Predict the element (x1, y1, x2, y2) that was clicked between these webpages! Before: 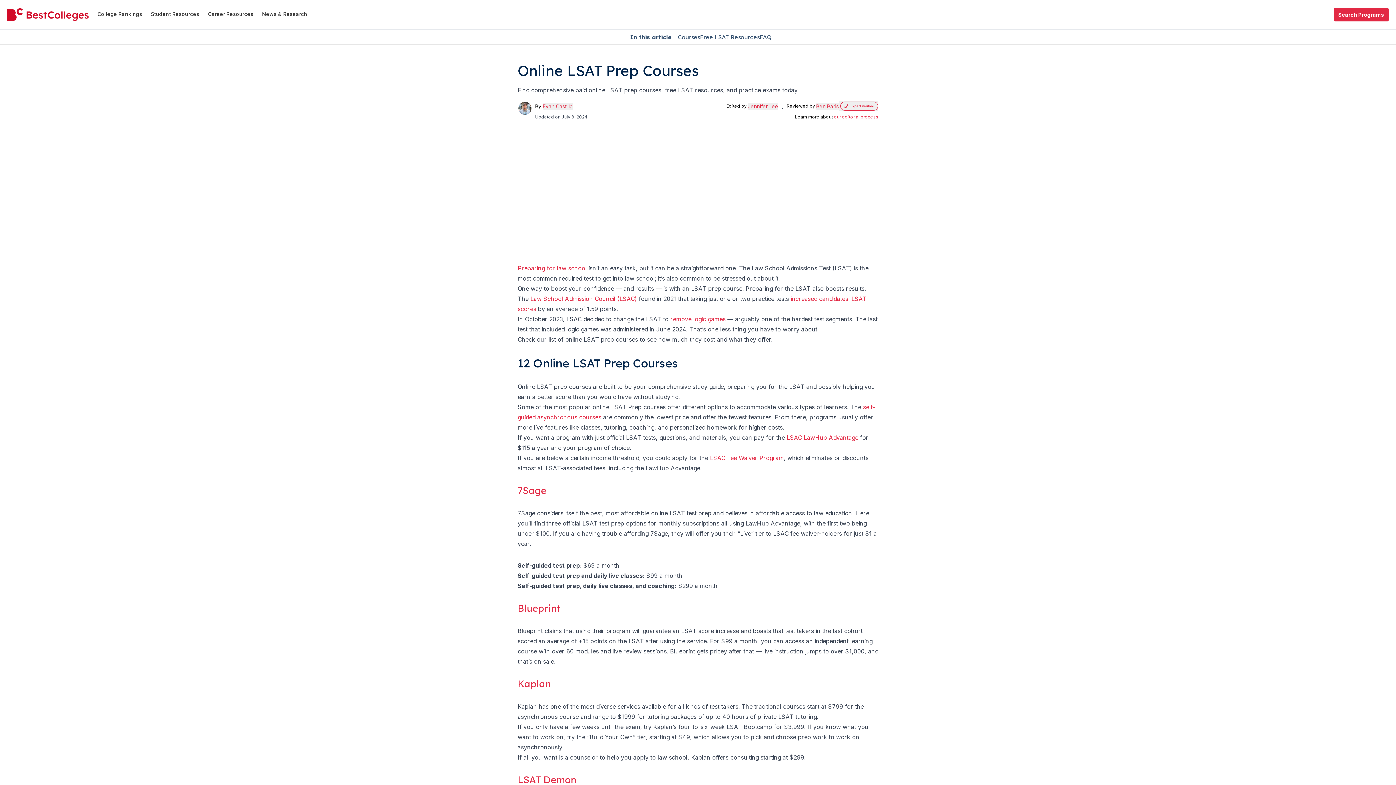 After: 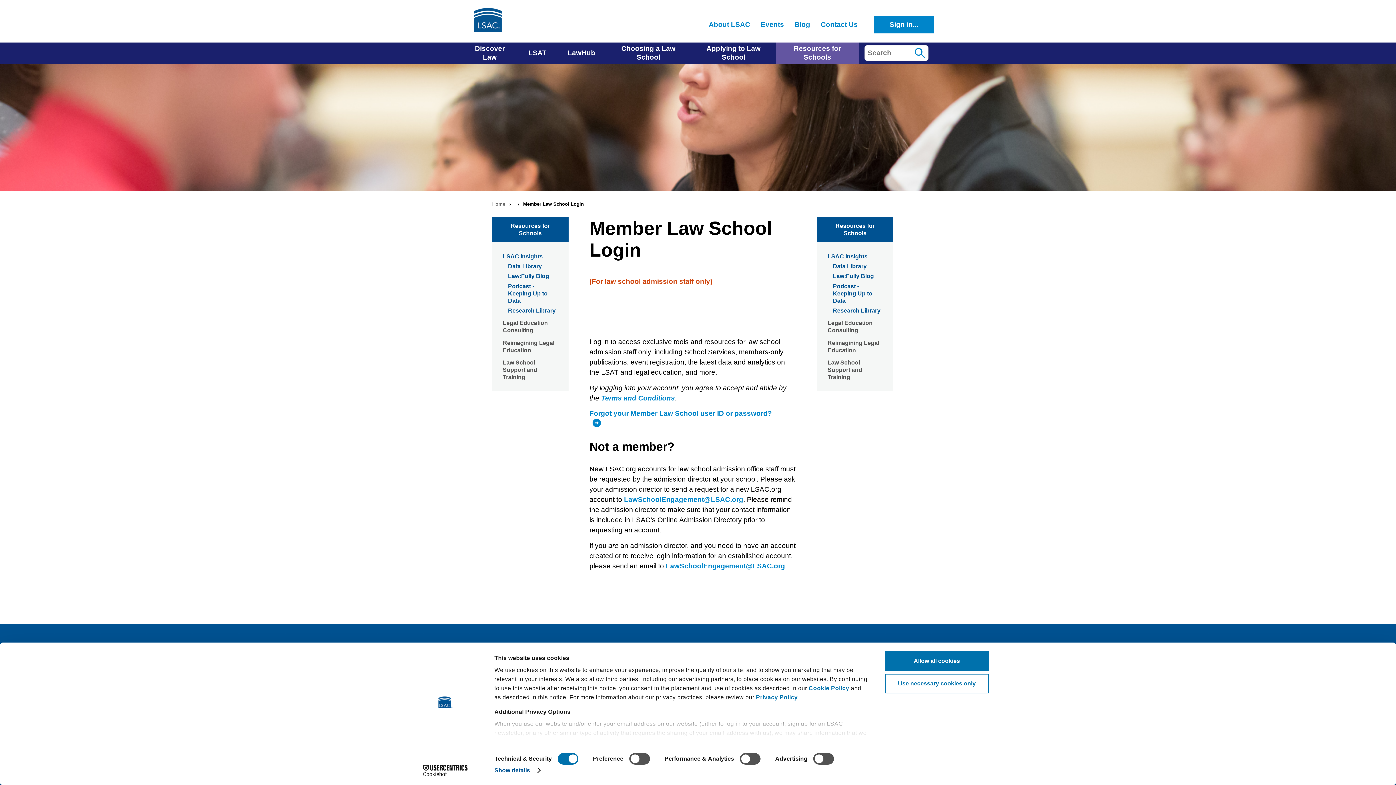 Action: label: Law School Admission Council (LSAC) bbox: (530, 295, 637, 302)